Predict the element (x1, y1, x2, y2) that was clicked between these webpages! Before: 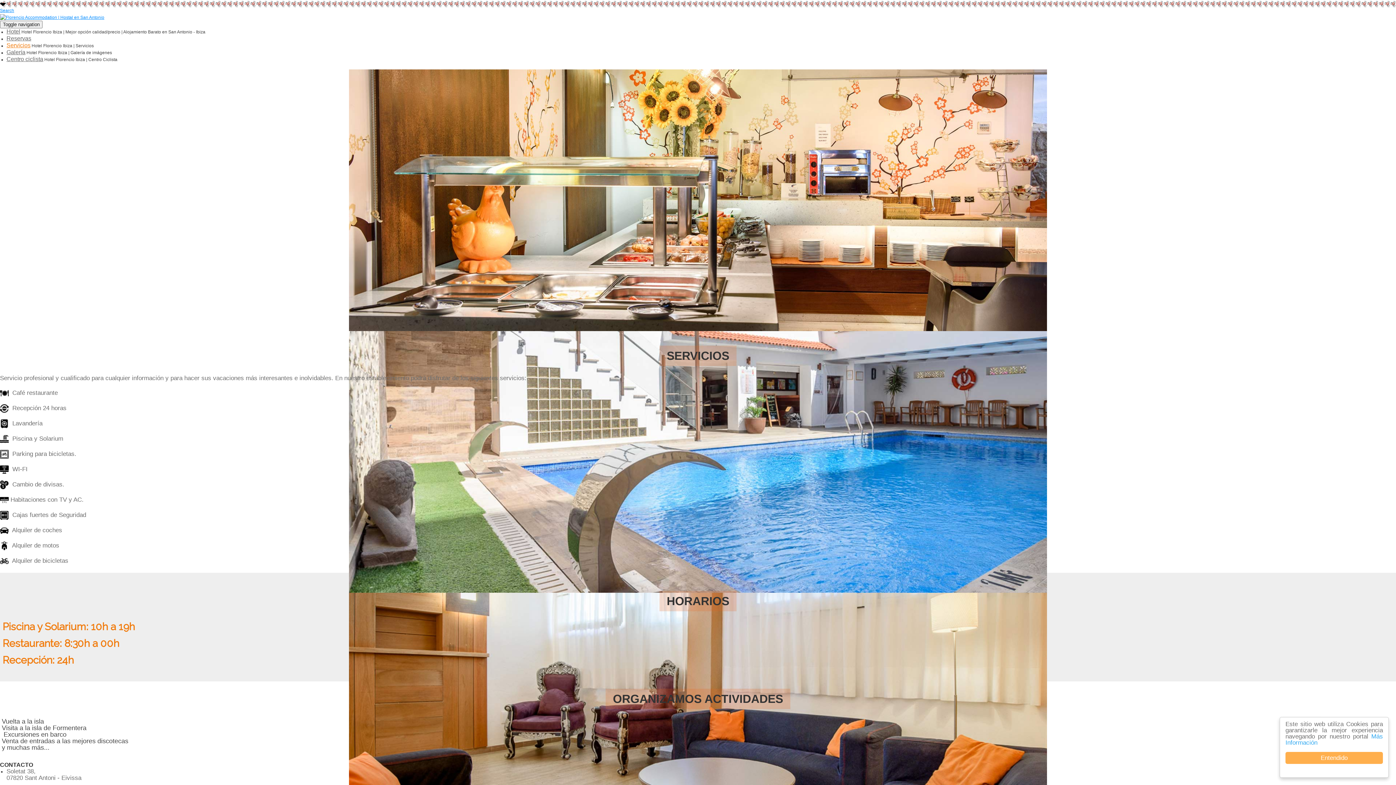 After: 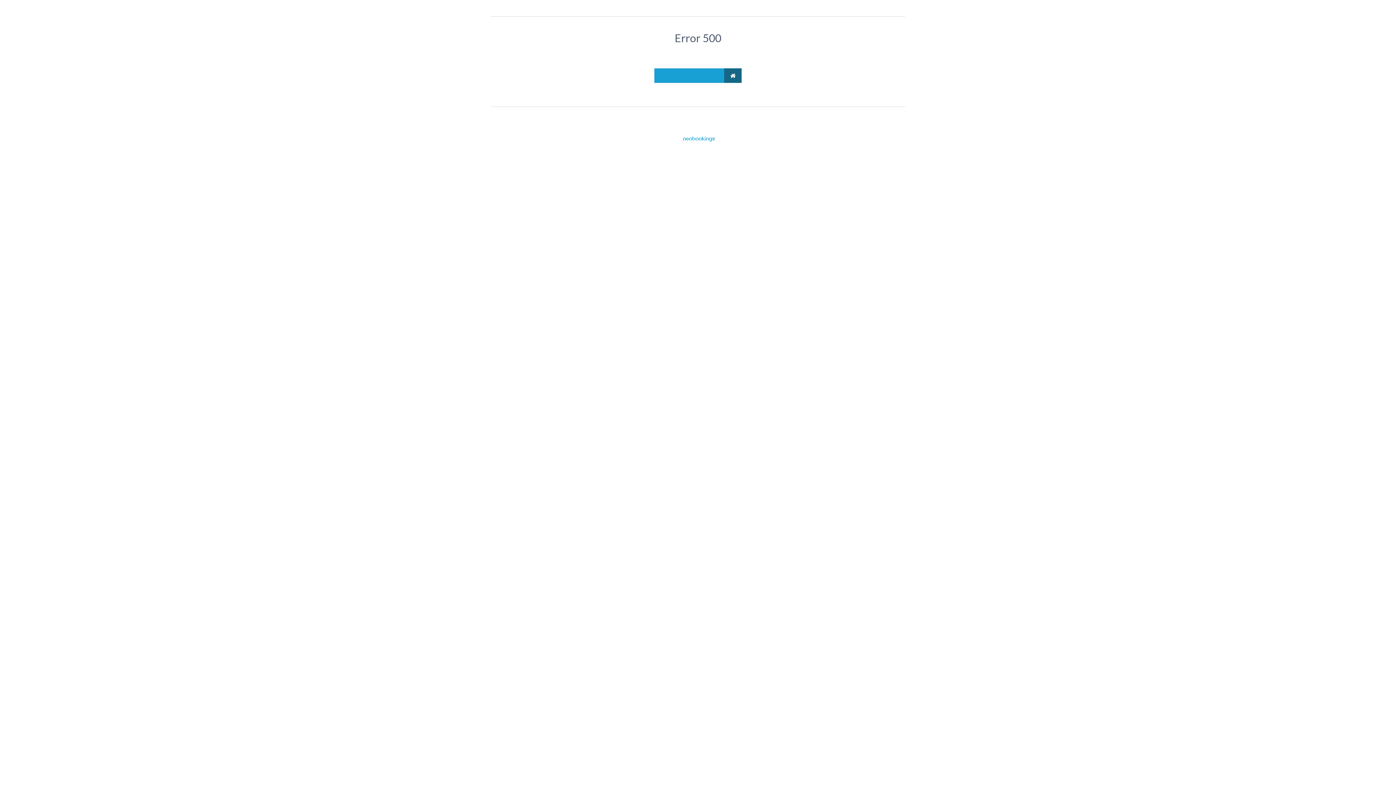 Action: bbox: (6, 35, 31, 41) label: Reservas